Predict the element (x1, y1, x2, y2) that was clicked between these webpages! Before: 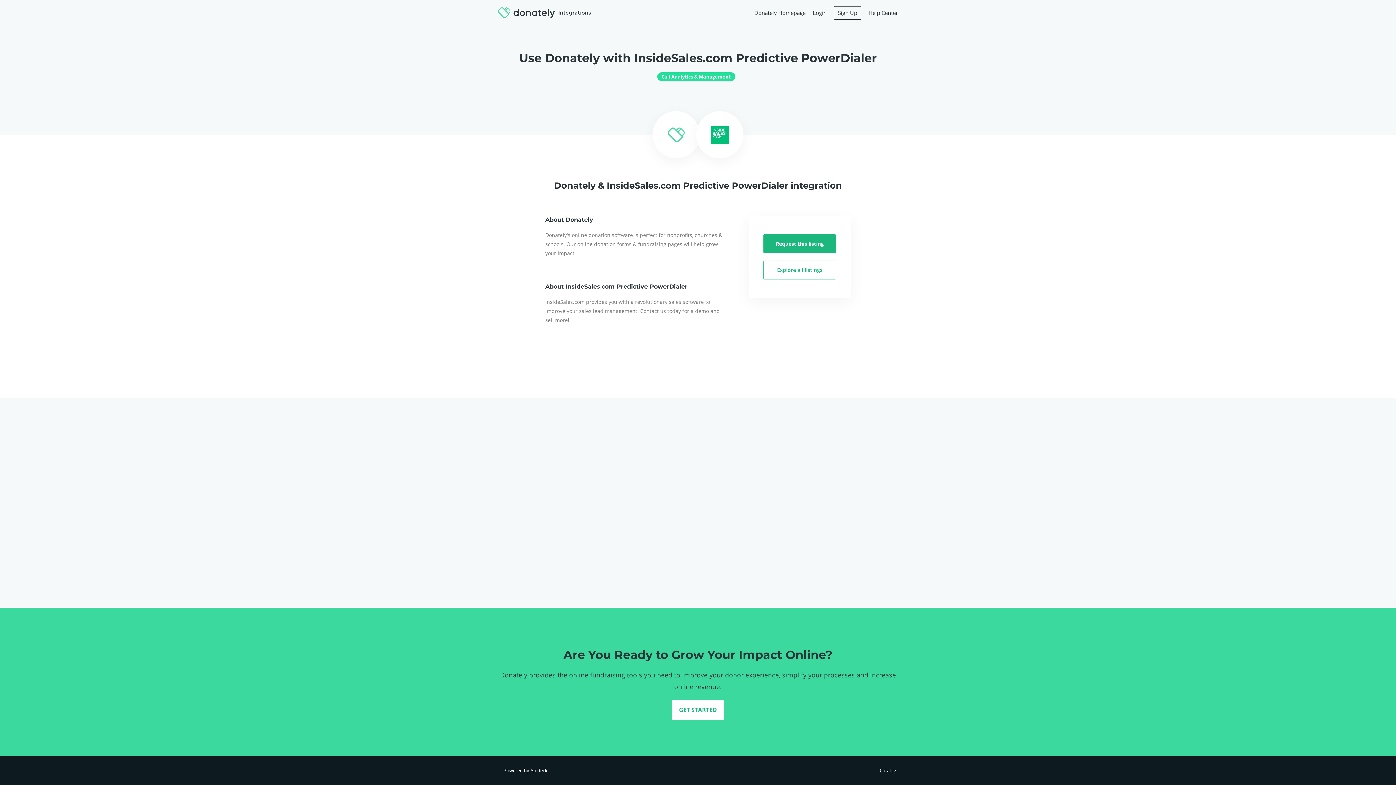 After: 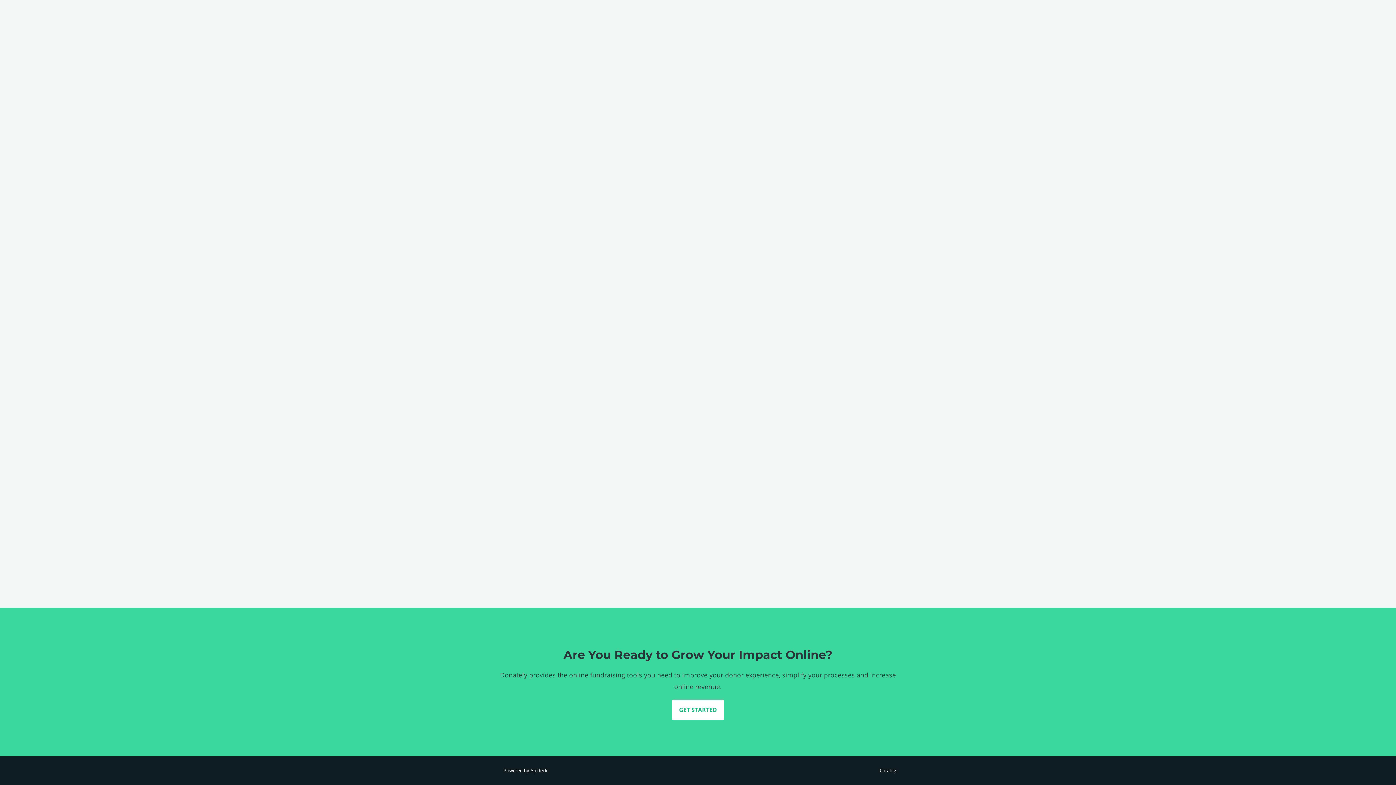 Action: bbox: (498, 7, 621, 18) label: Integrations